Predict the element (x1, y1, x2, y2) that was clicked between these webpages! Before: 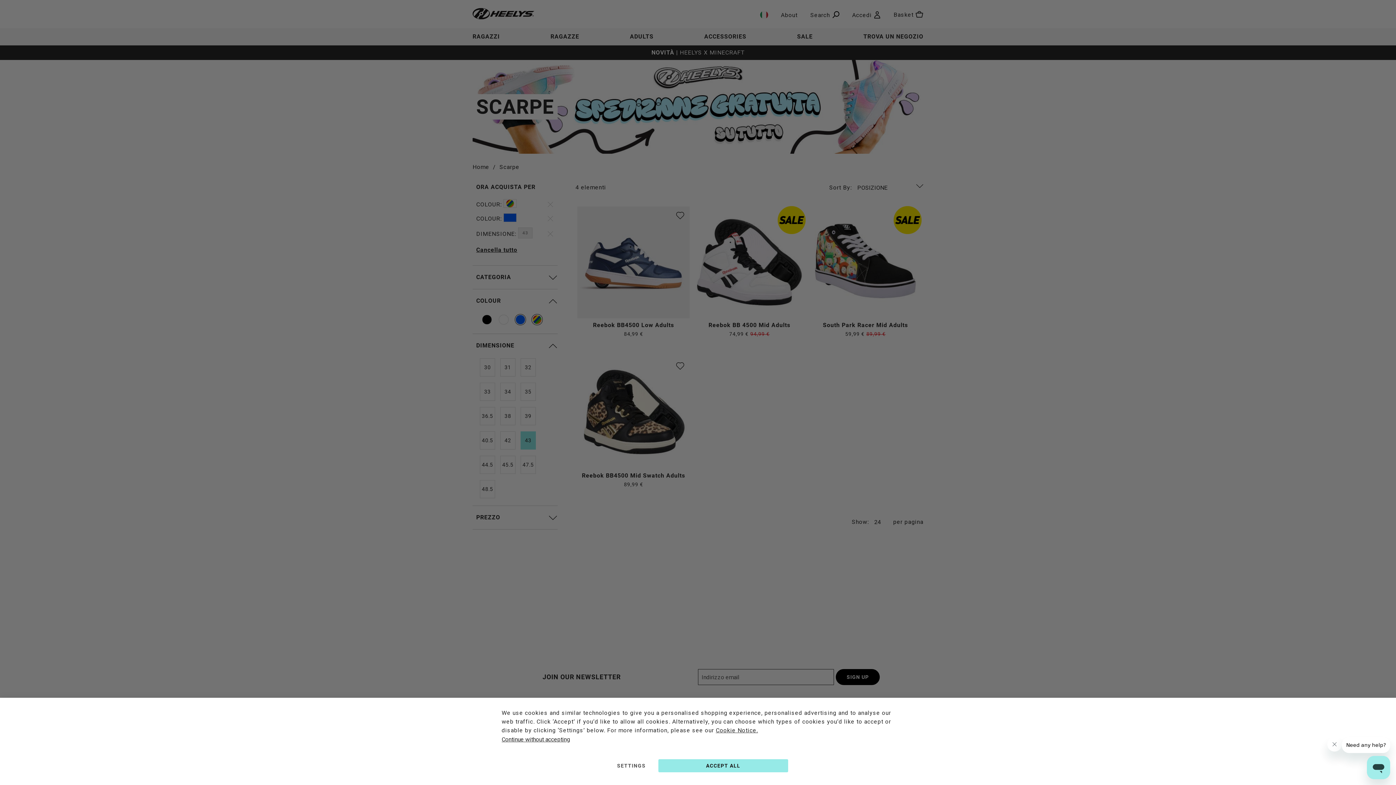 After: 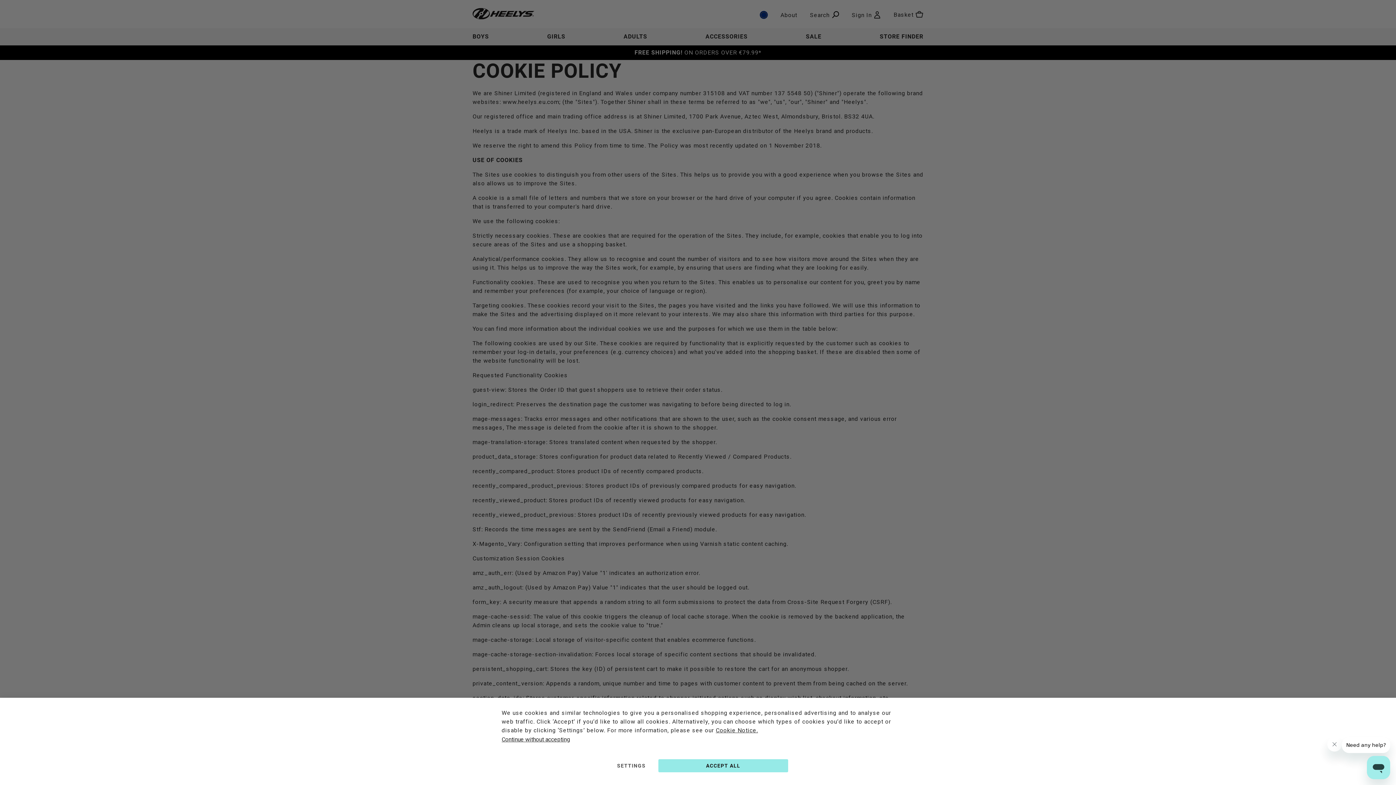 Action: bbox: (716, 727, 758, 734) label: Cookie Notice.